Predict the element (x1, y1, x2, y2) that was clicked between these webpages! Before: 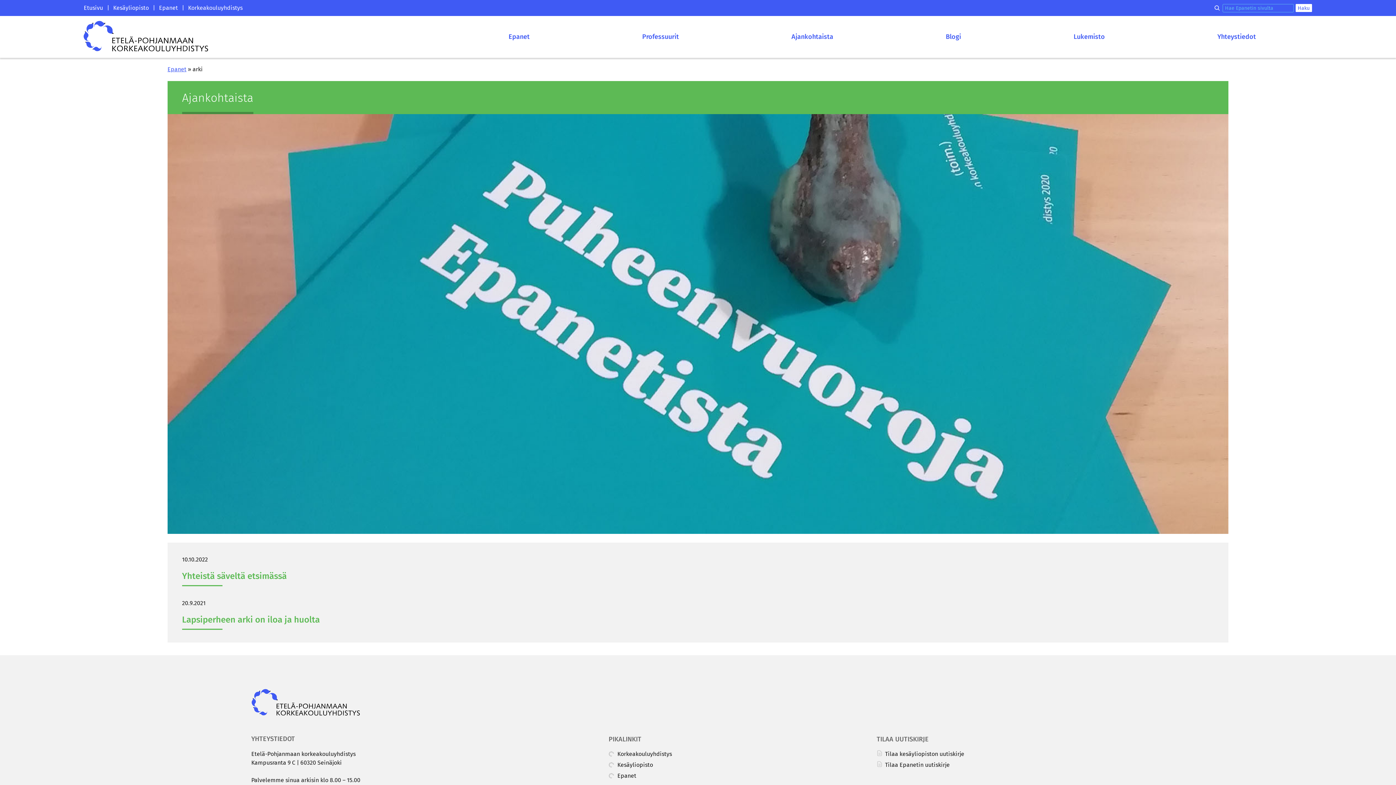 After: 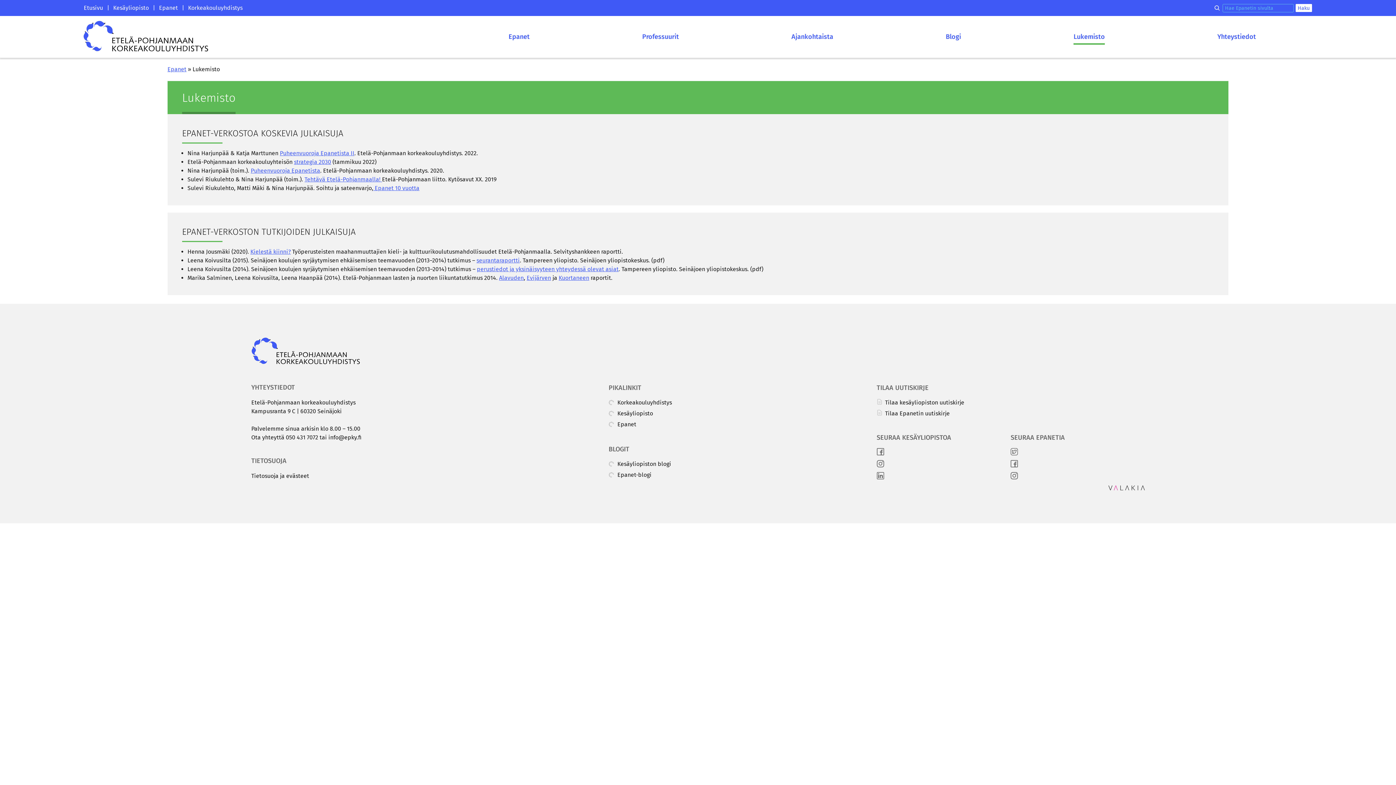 Action: label: Lukemisto bbox: (1073, 32, 1105, 41)